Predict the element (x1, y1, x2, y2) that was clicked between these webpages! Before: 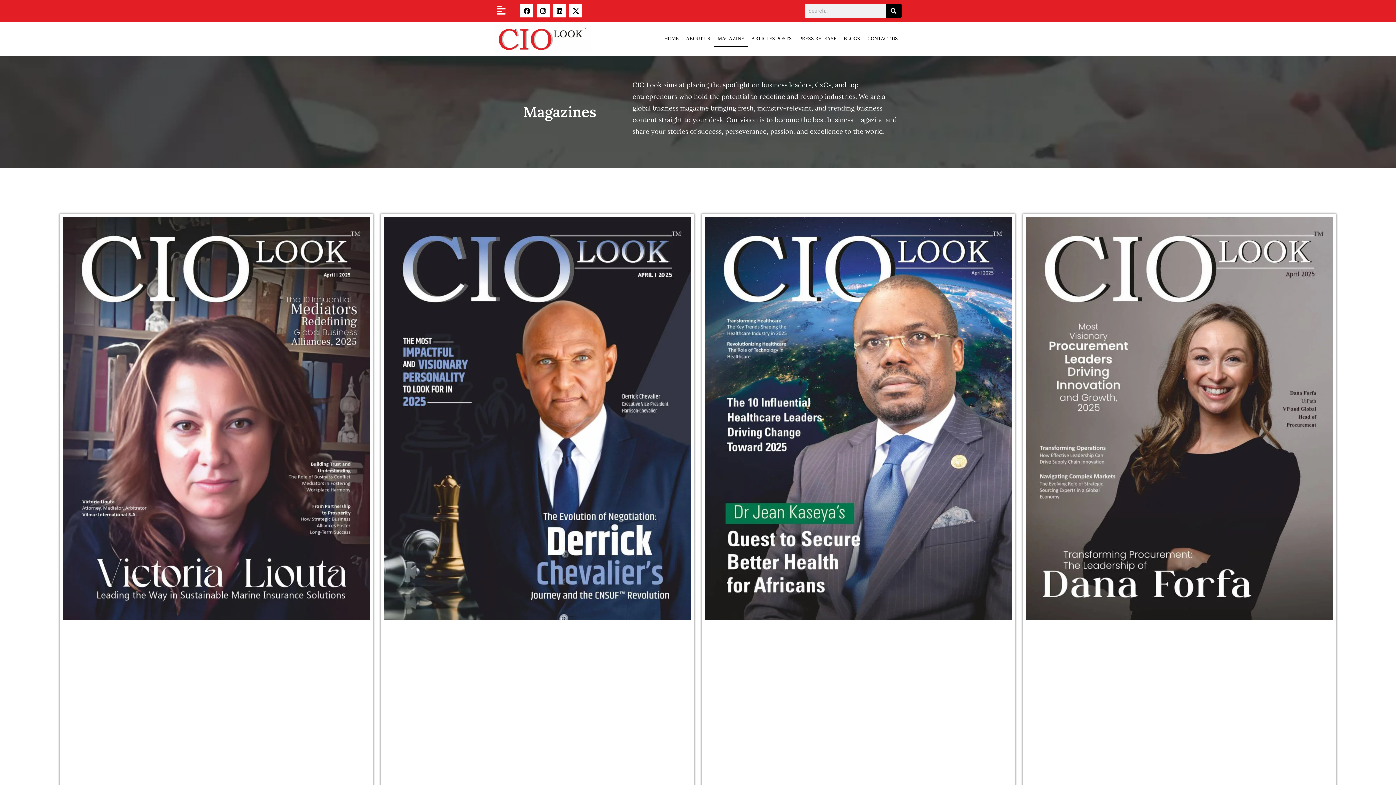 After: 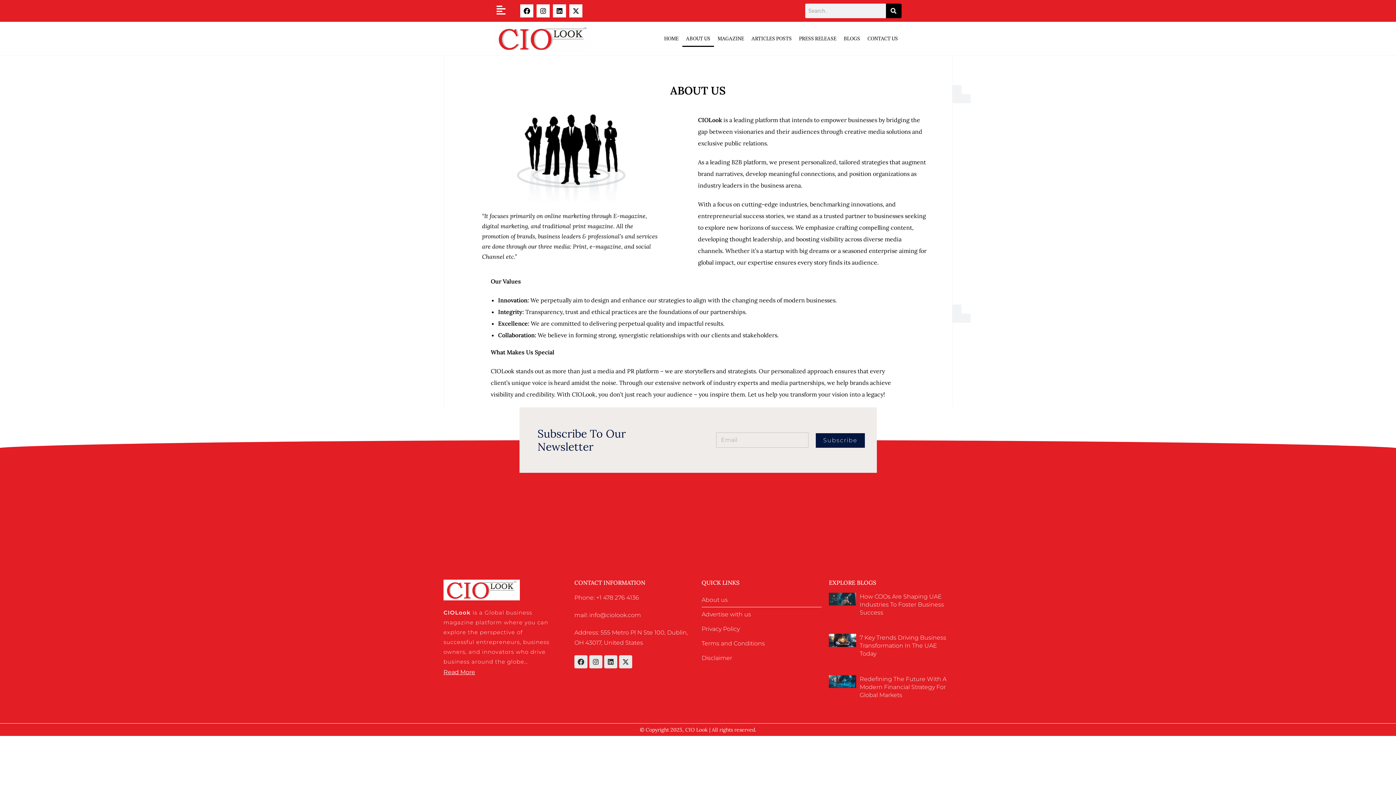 Action: bbox: (682, 30, 714, 47) label: ABOUT US